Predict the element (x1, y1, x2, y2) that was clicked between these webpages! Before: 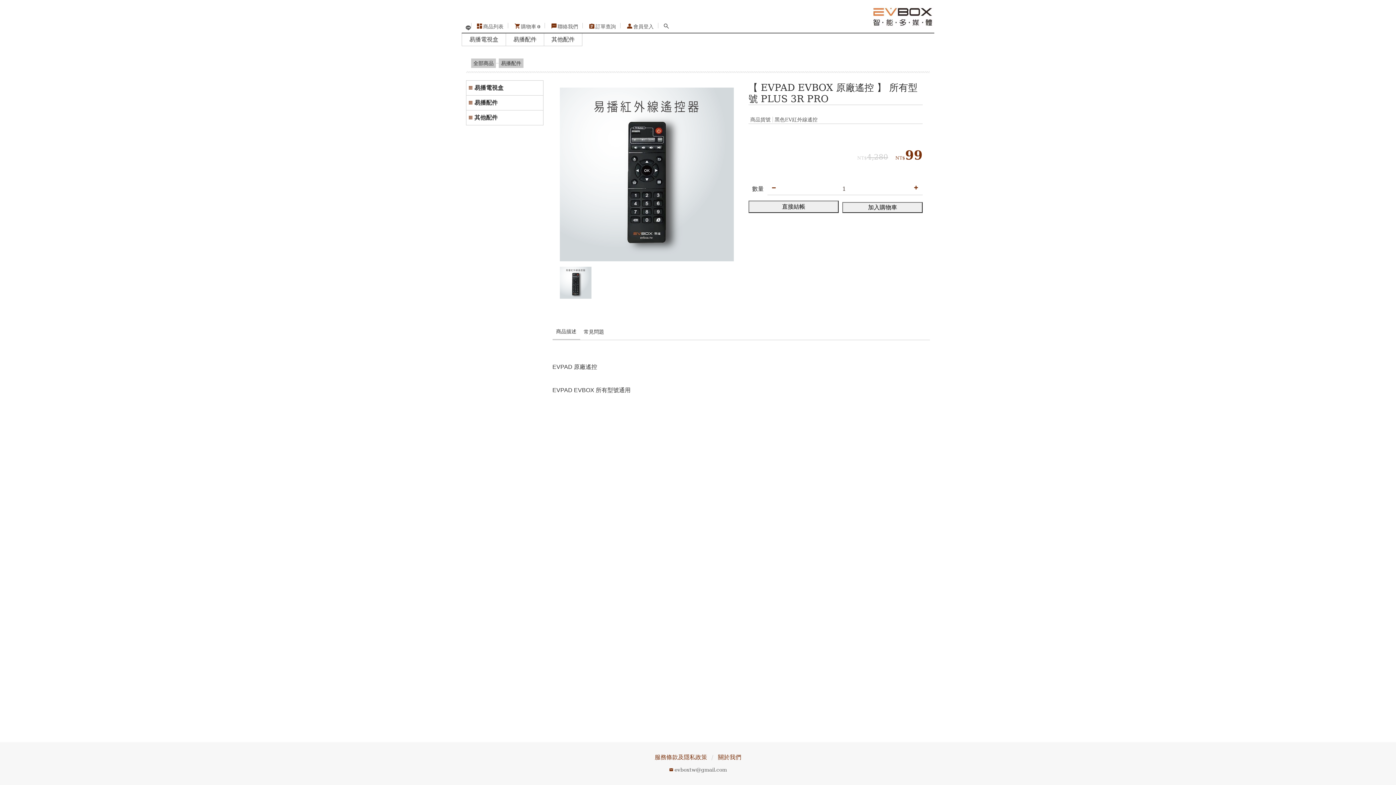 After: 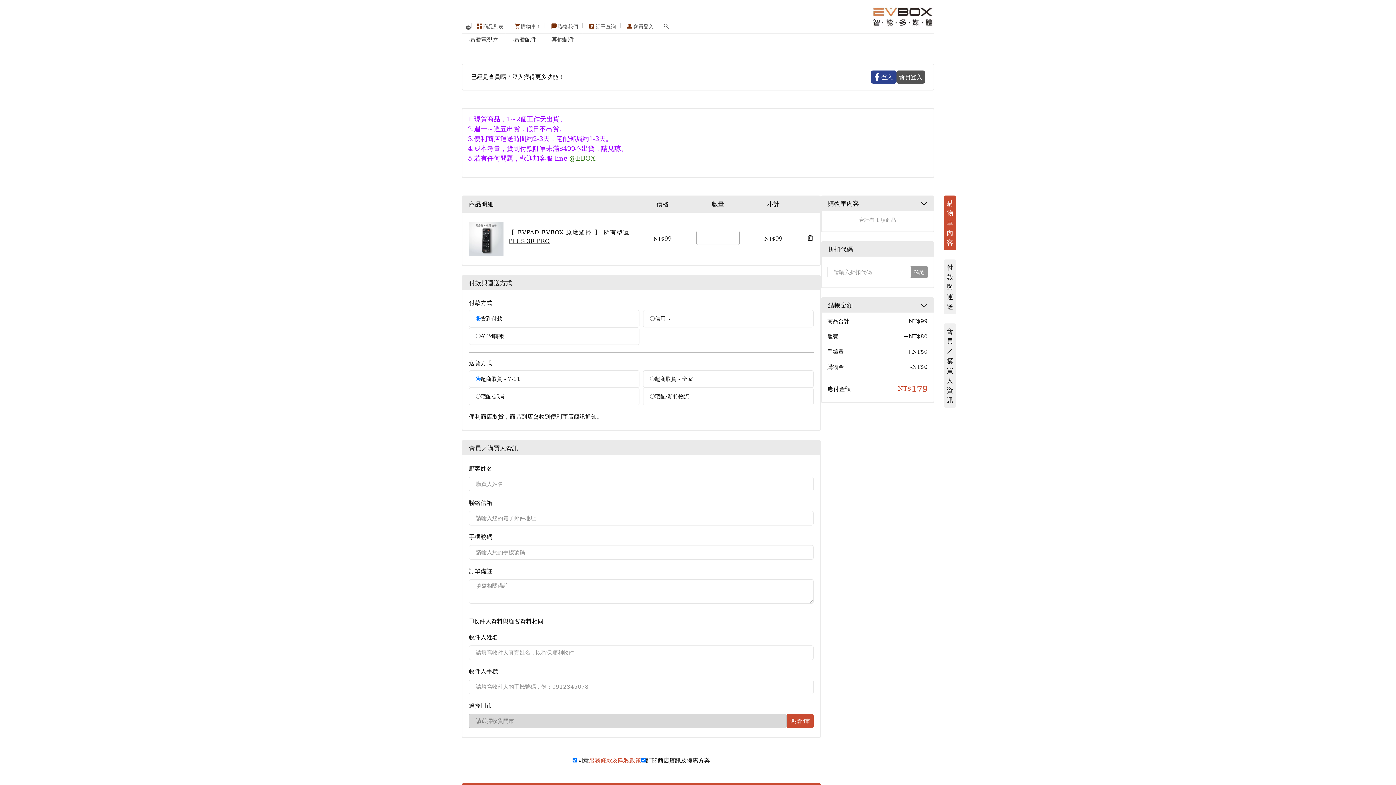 Action: bbox: (748, 200, 839, 213) label: 直接結帳